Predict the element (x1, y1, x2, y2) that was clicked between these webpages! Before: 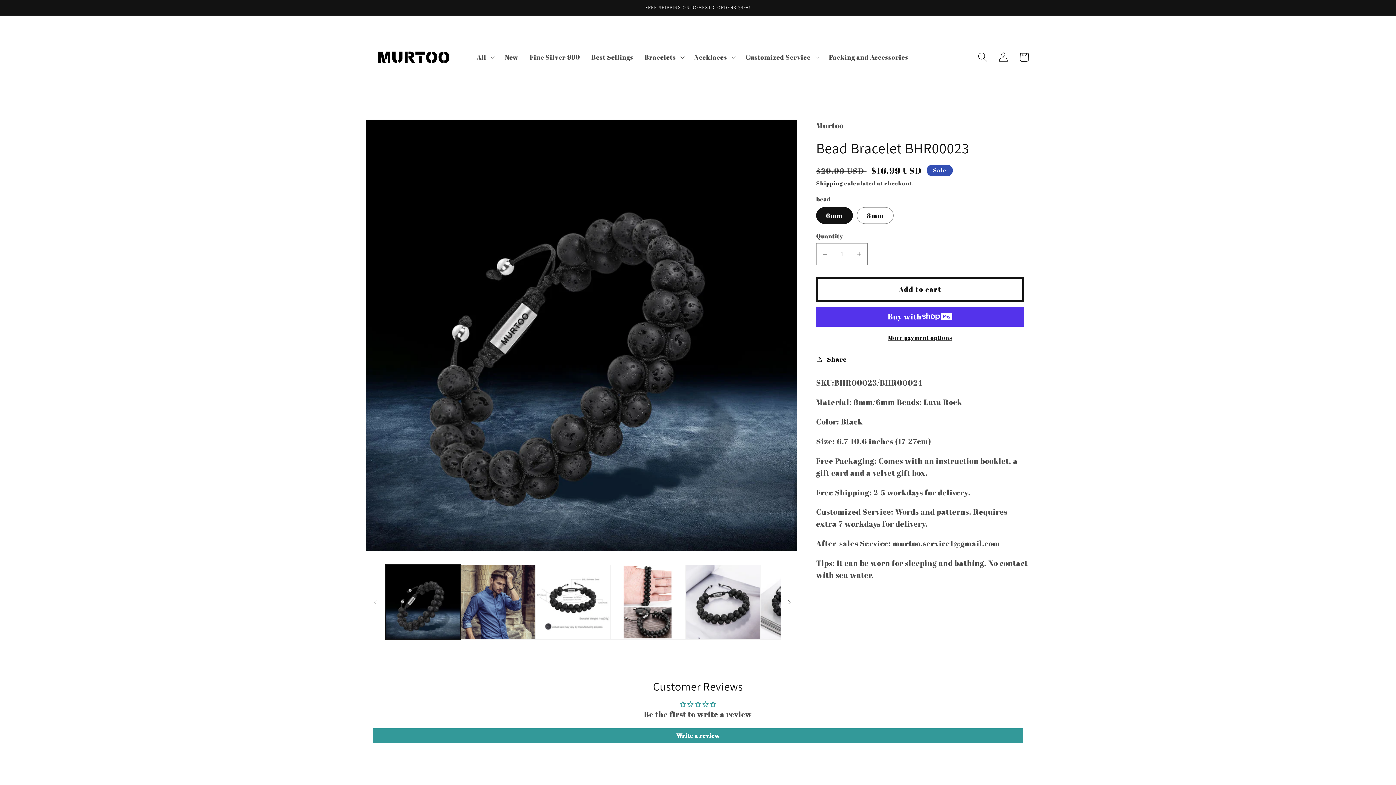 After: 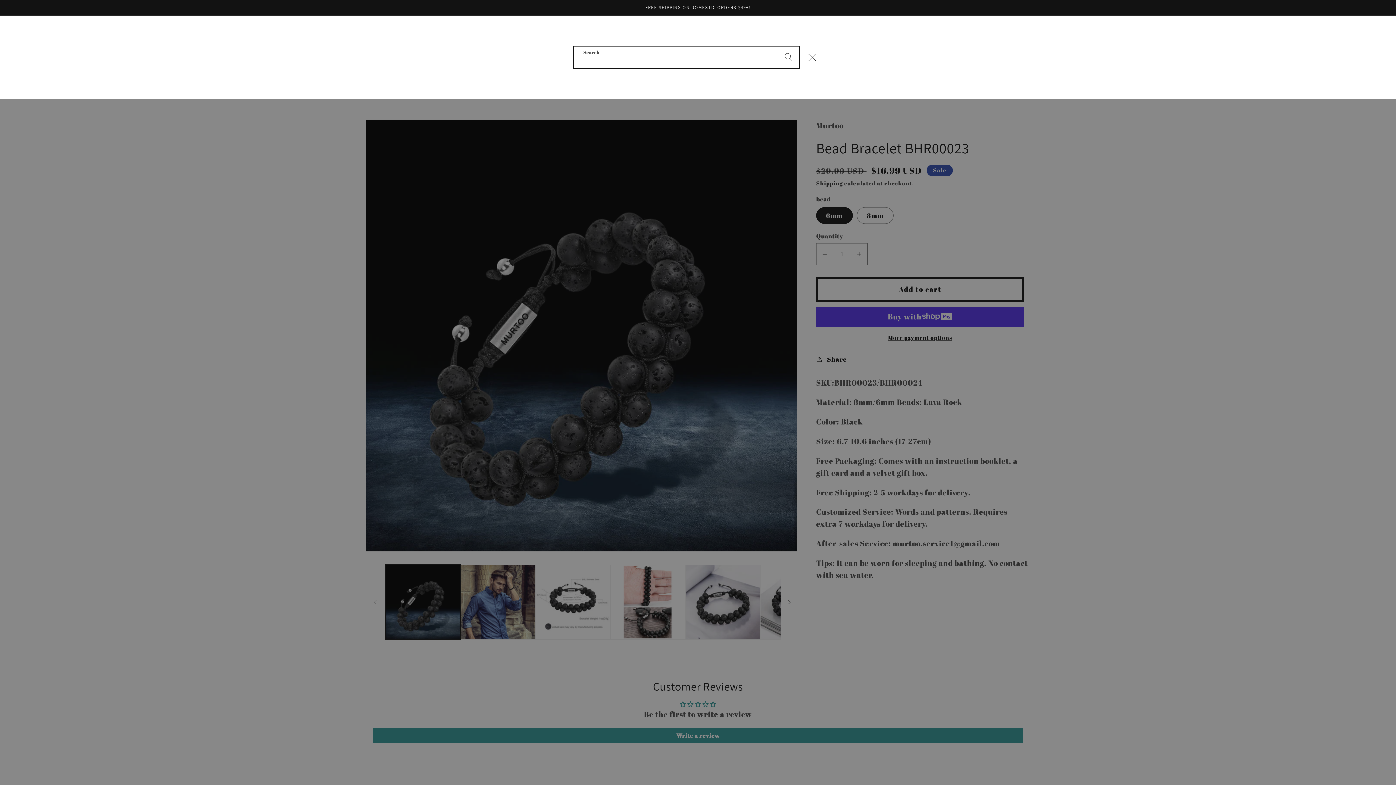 Action: bbox: (972, 46, 993, 67) label: Search